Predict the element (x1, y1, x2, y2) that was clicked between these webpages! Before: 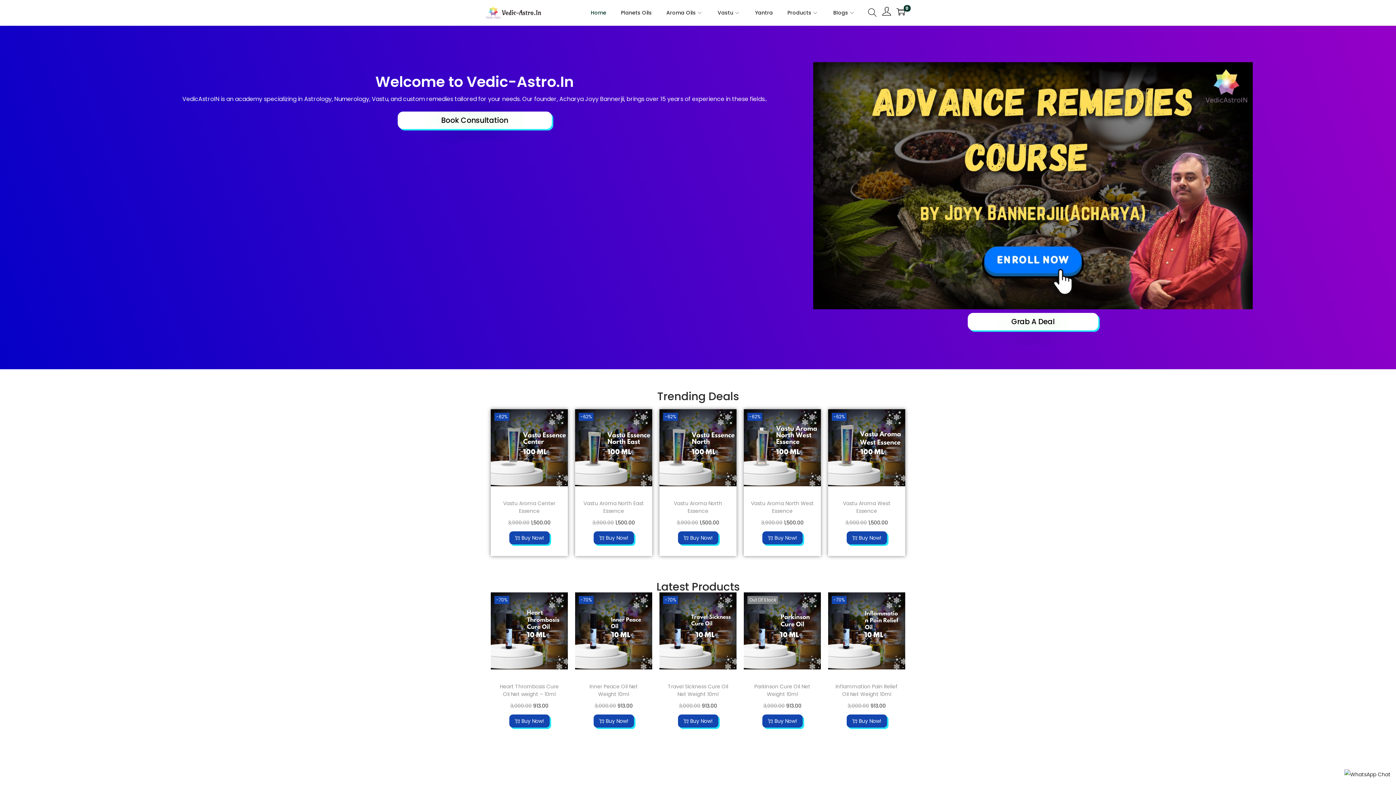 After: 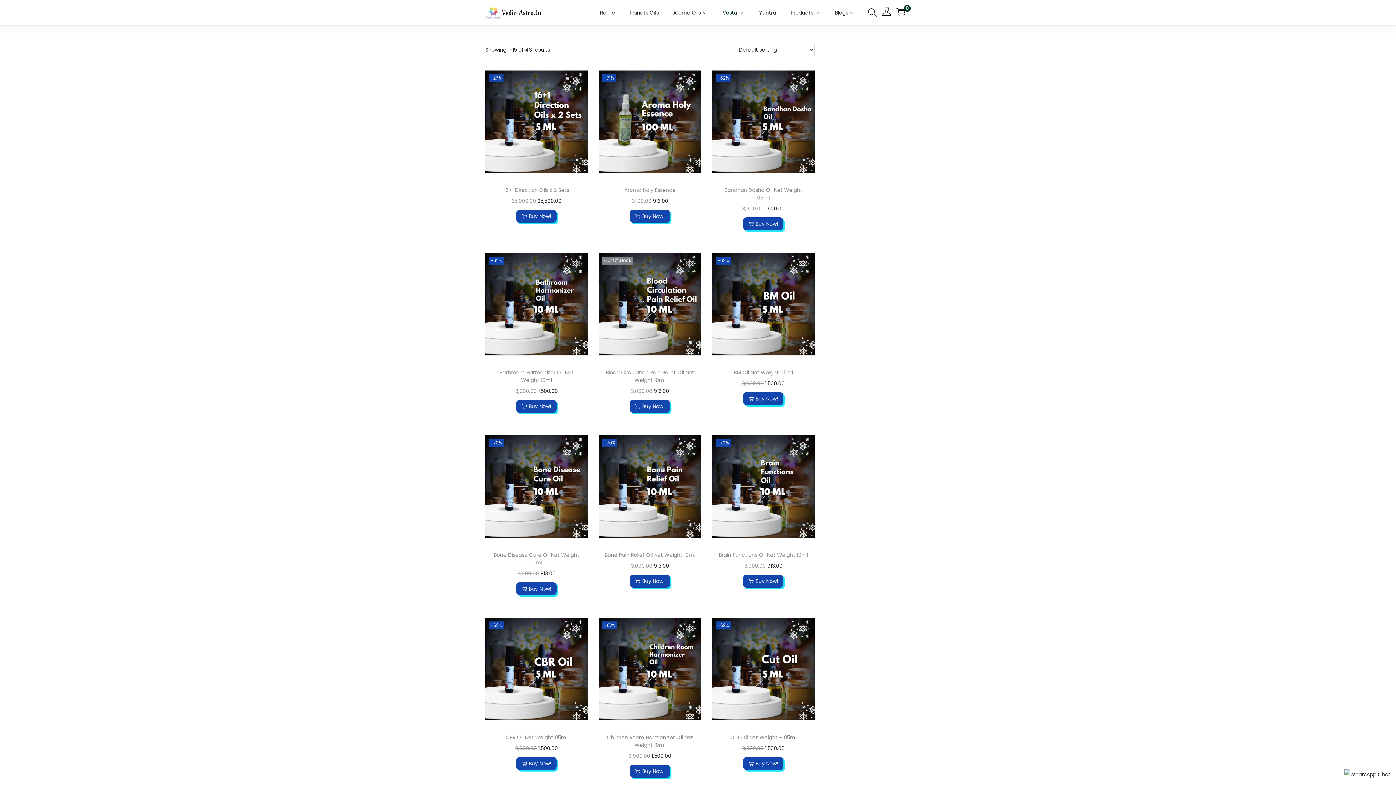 Action: label: Vastu bbox: (717, -3, 740, 29)